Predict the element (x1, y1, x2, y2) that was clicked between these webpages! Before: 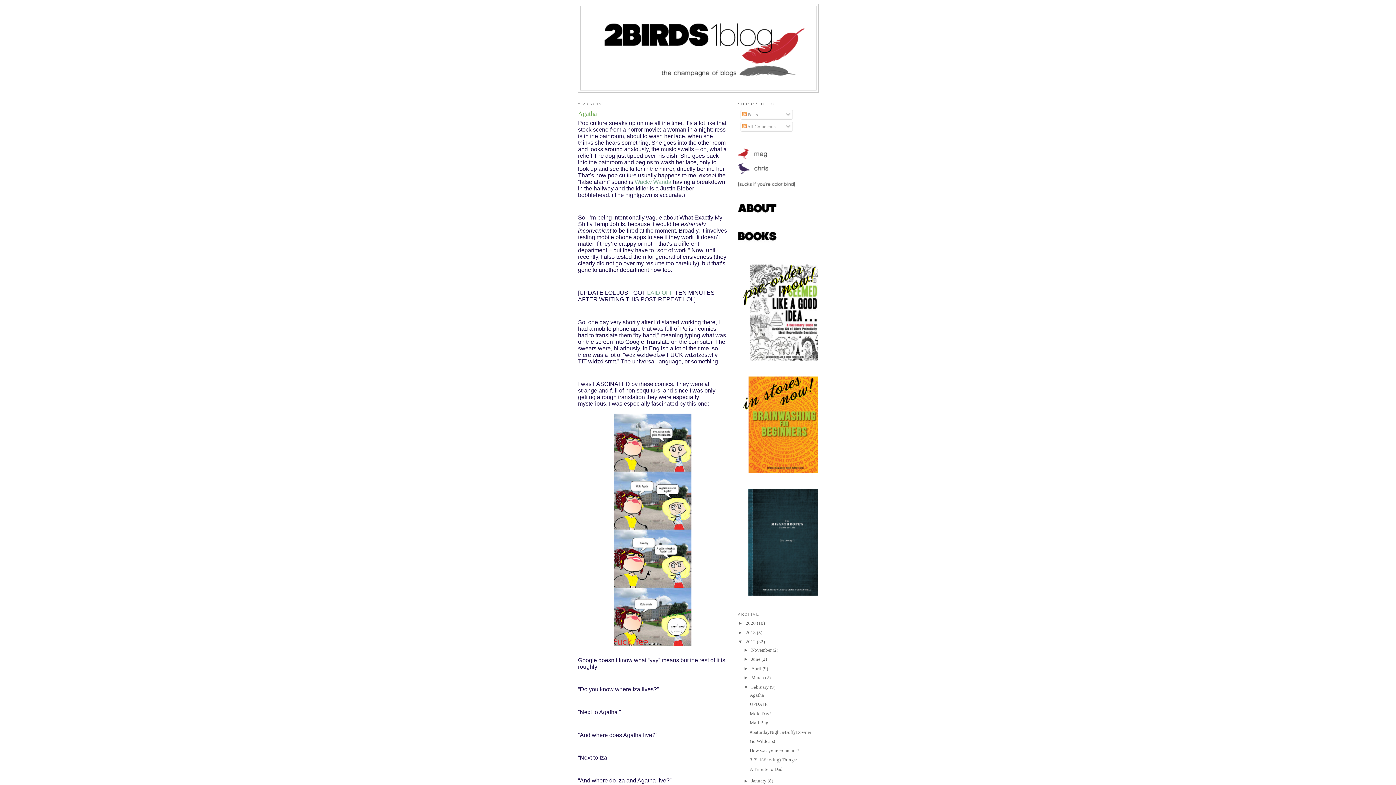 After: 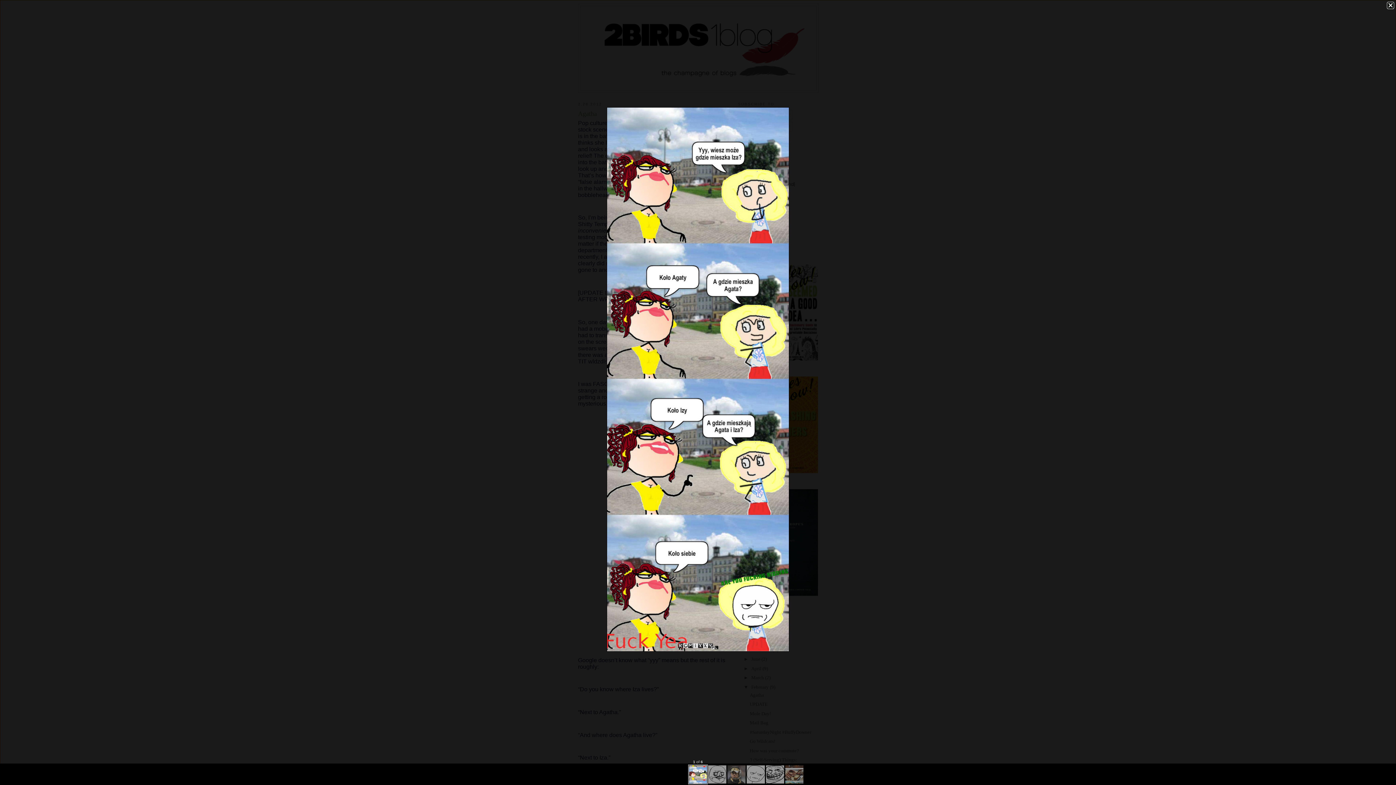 Action: bbox: (612, 643, 692, 648)